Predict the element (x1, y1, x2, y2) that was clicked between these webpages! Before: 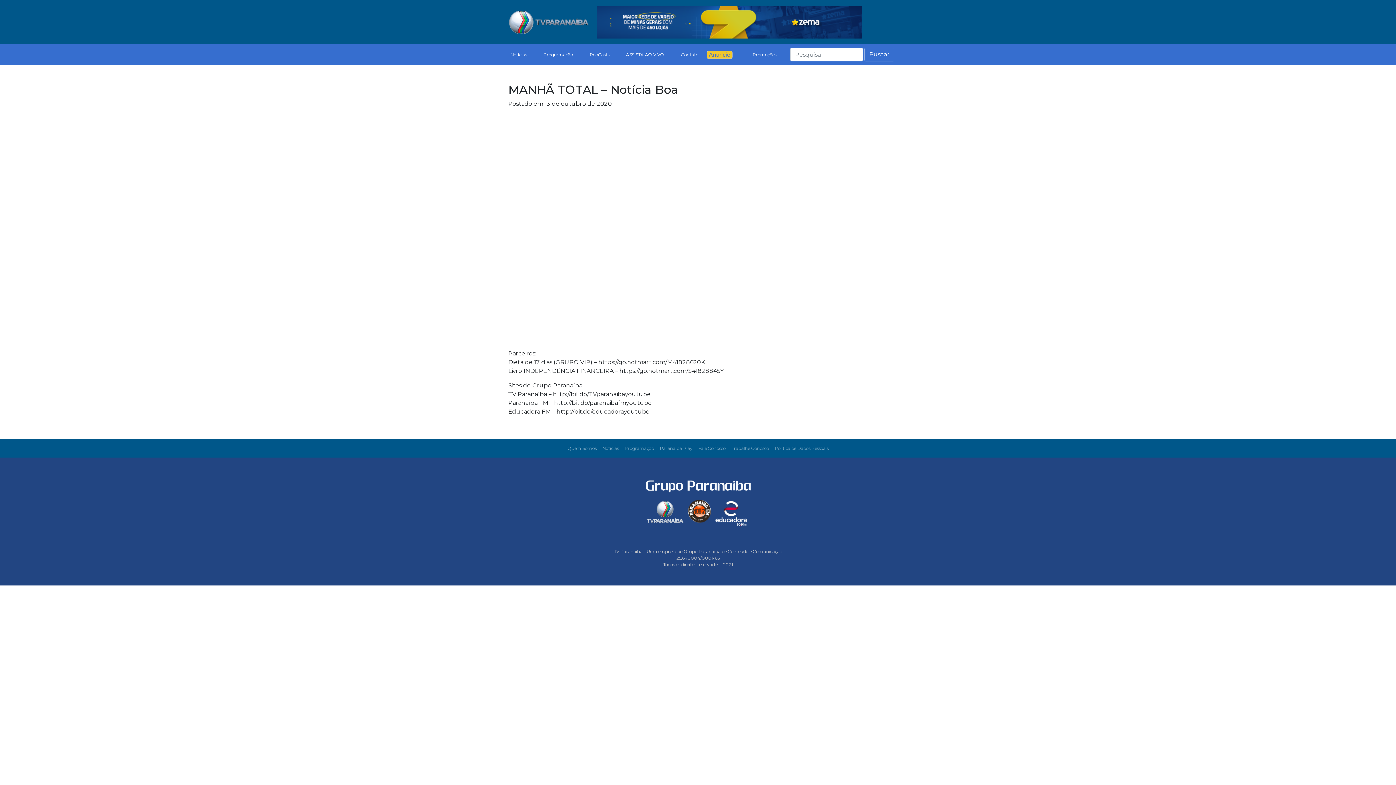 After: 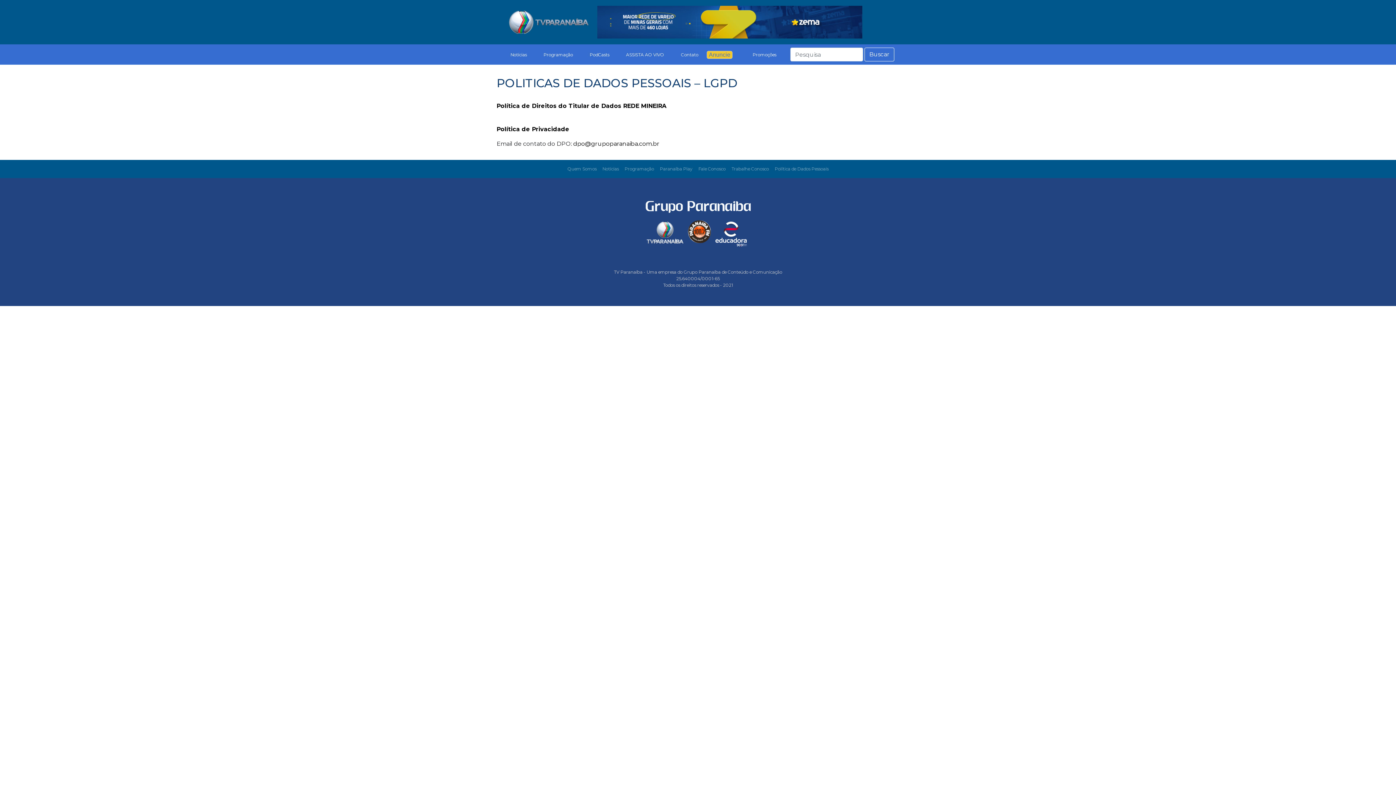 Action: bbox: (772, 442, 831, 454) label: Política de Dados Pessoais